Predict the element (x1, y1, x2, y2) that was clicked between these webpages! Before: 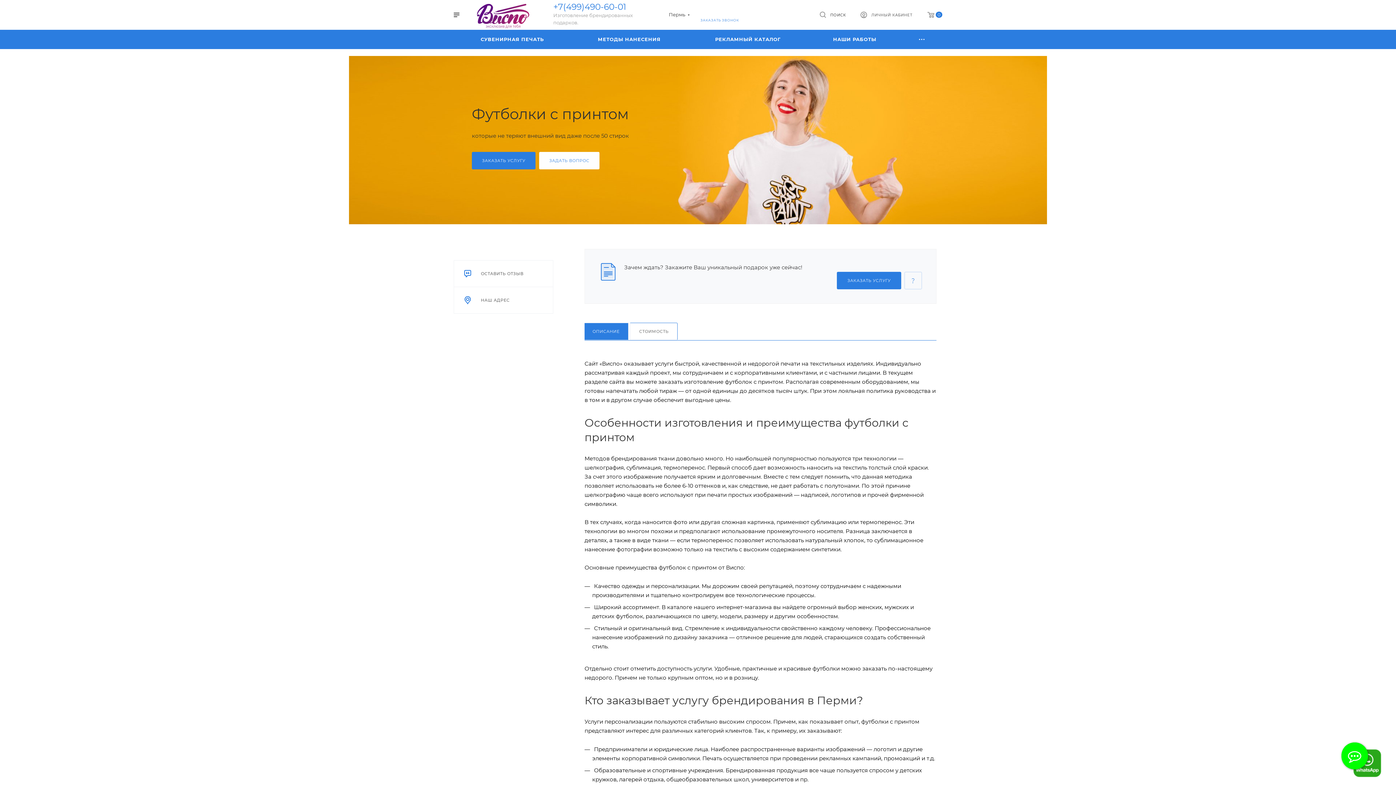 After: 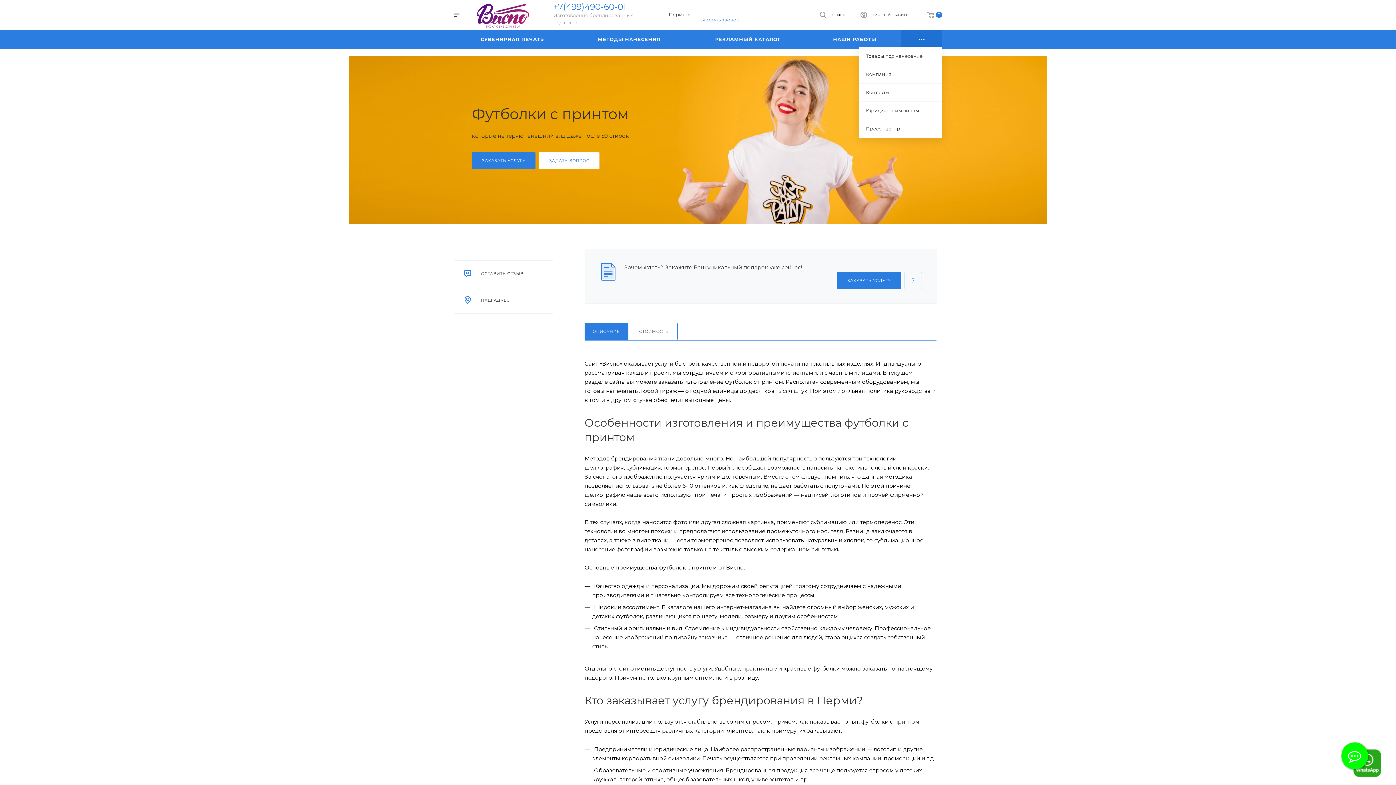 Action: bbox: (901, 29, 942, 49)